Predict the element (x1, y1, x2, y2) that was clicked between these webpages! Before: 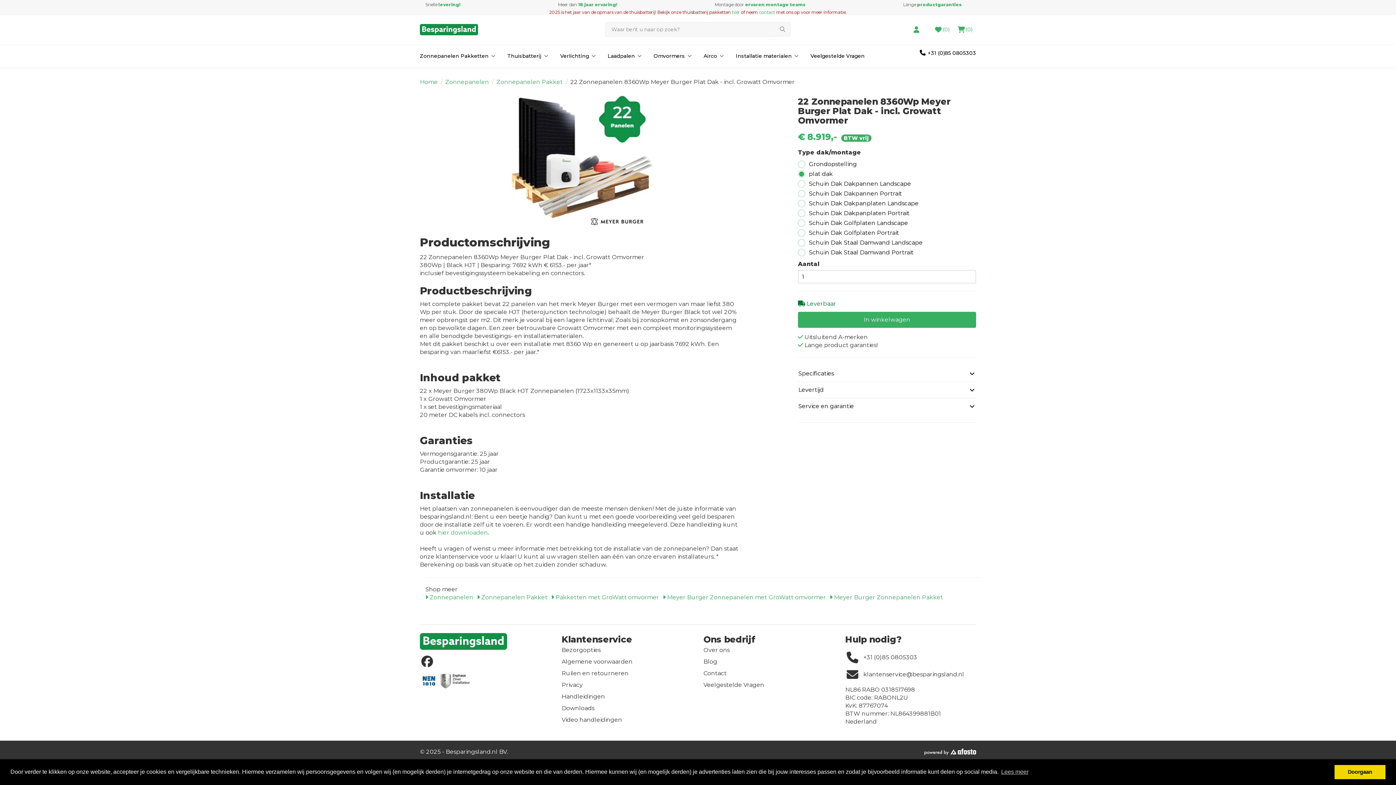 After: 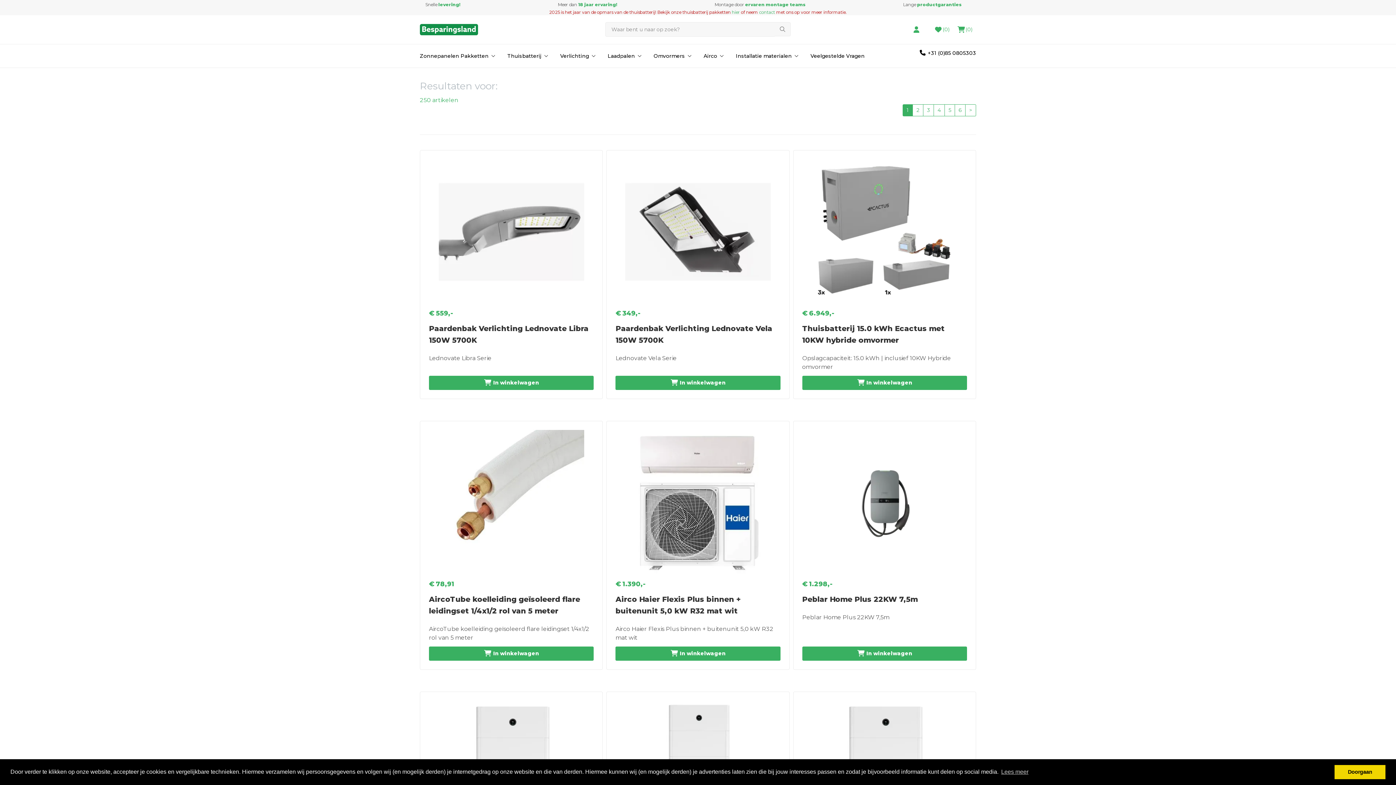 Action: label: Zoeken bbox: (774, 22, 790, 36)